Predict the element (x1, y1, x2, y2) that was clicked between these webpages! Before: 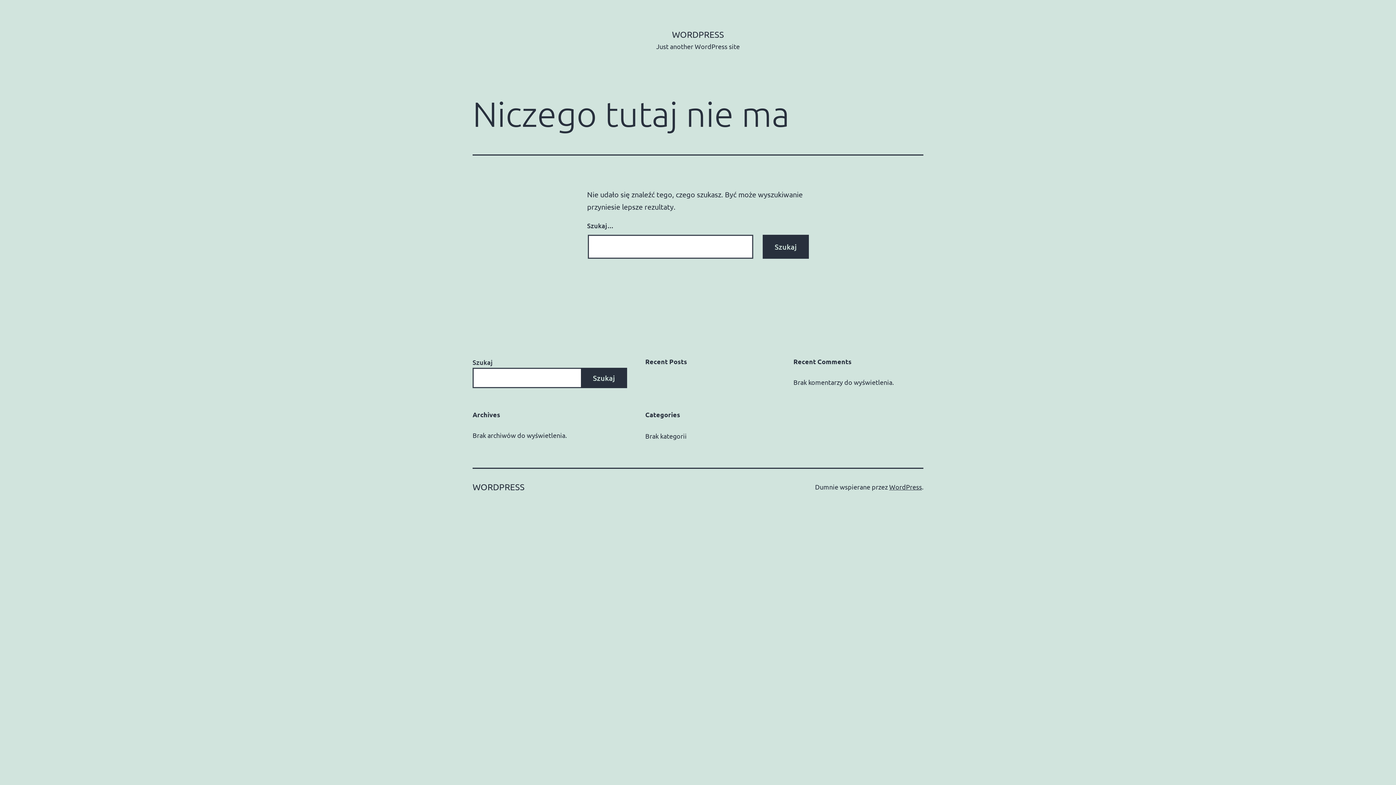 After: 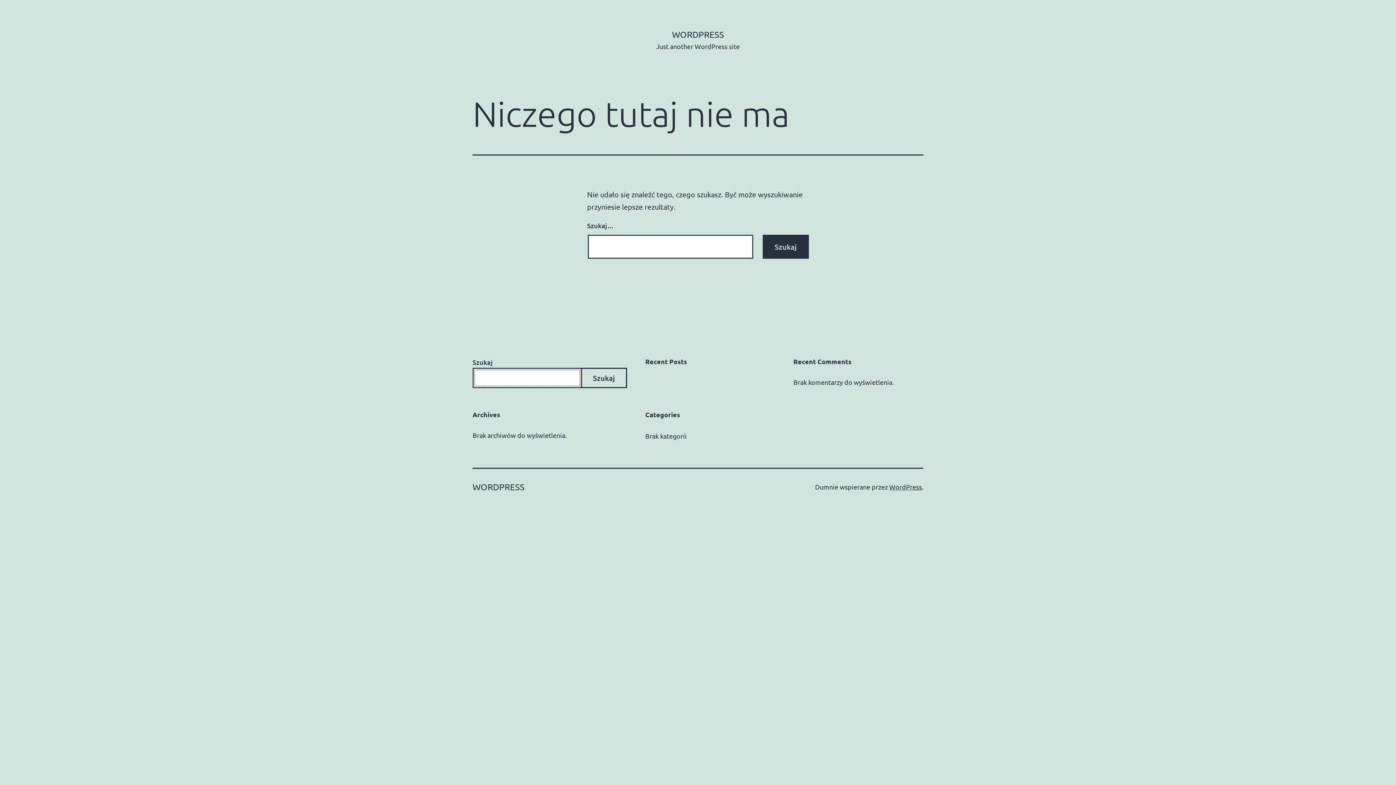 Action: label: Szukaj bbox: (581, 368, 627, 388)